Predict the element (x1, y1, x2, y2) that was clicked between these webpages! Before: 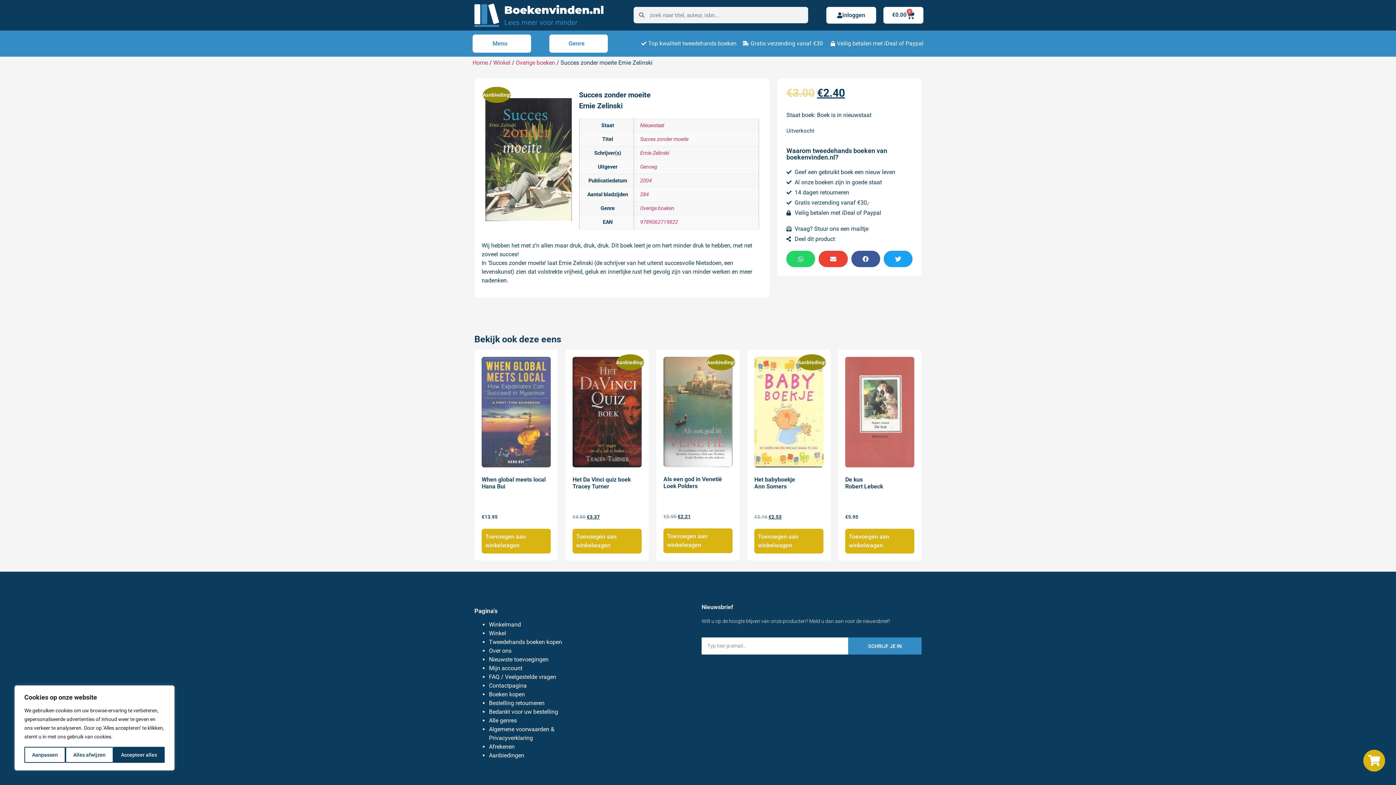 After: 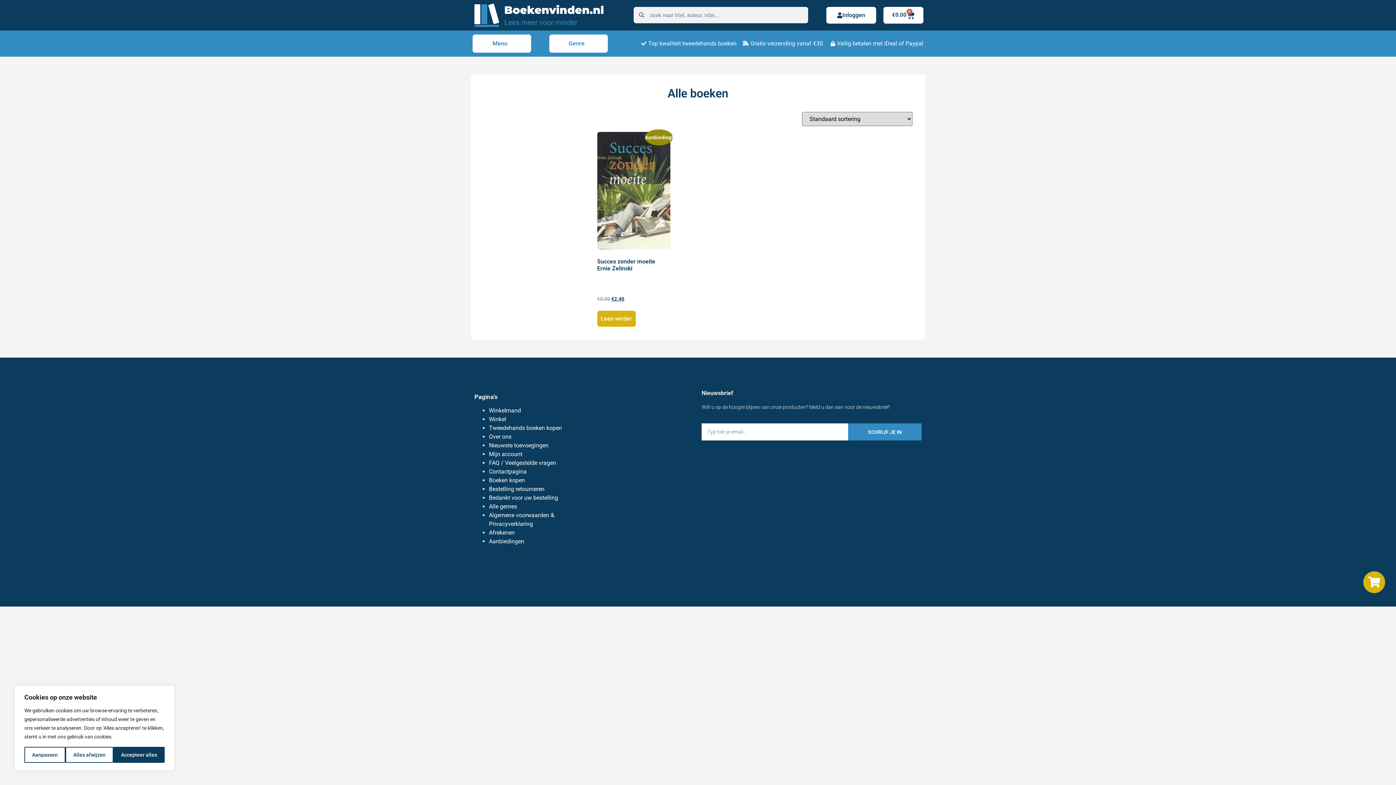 Action: label: Ernie Zelinski bbox: (640, 150, 669, 156)